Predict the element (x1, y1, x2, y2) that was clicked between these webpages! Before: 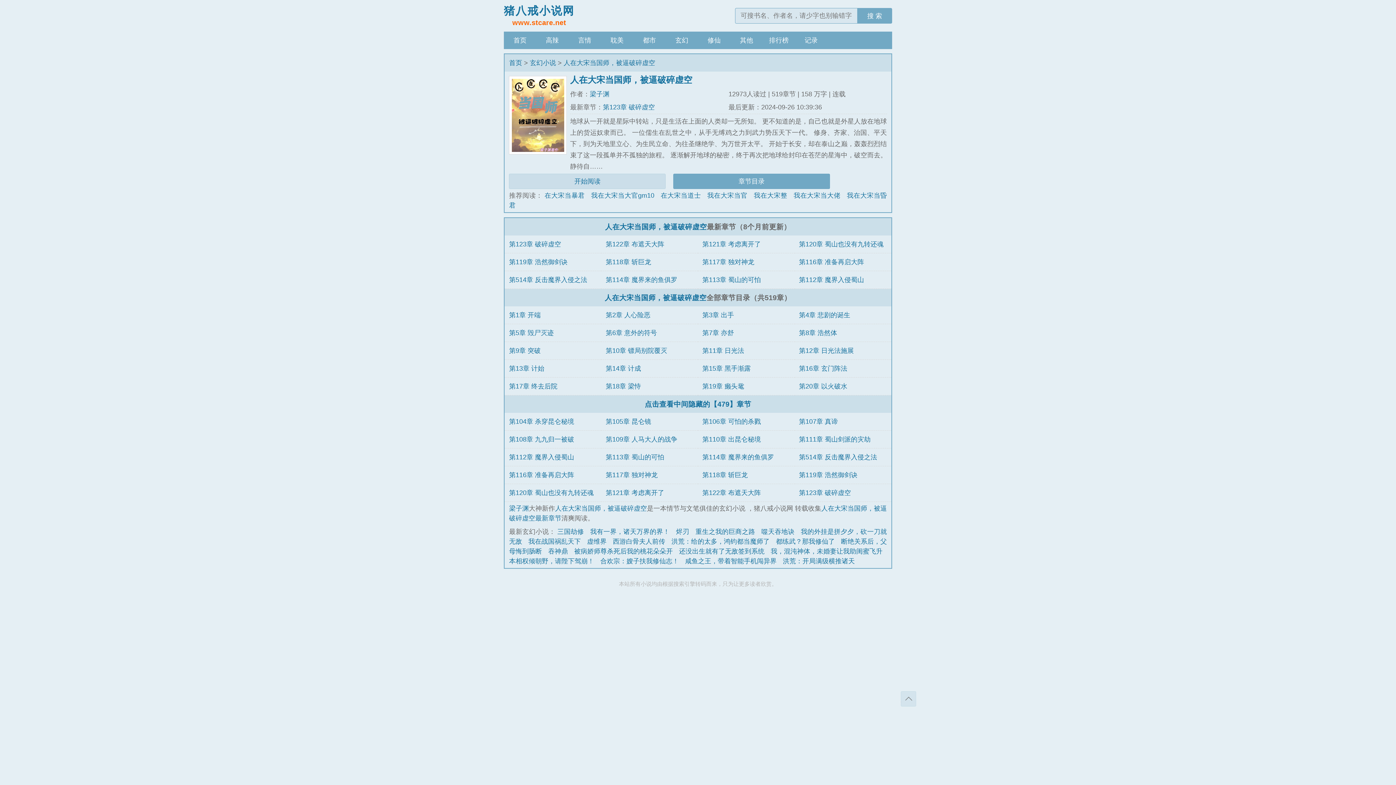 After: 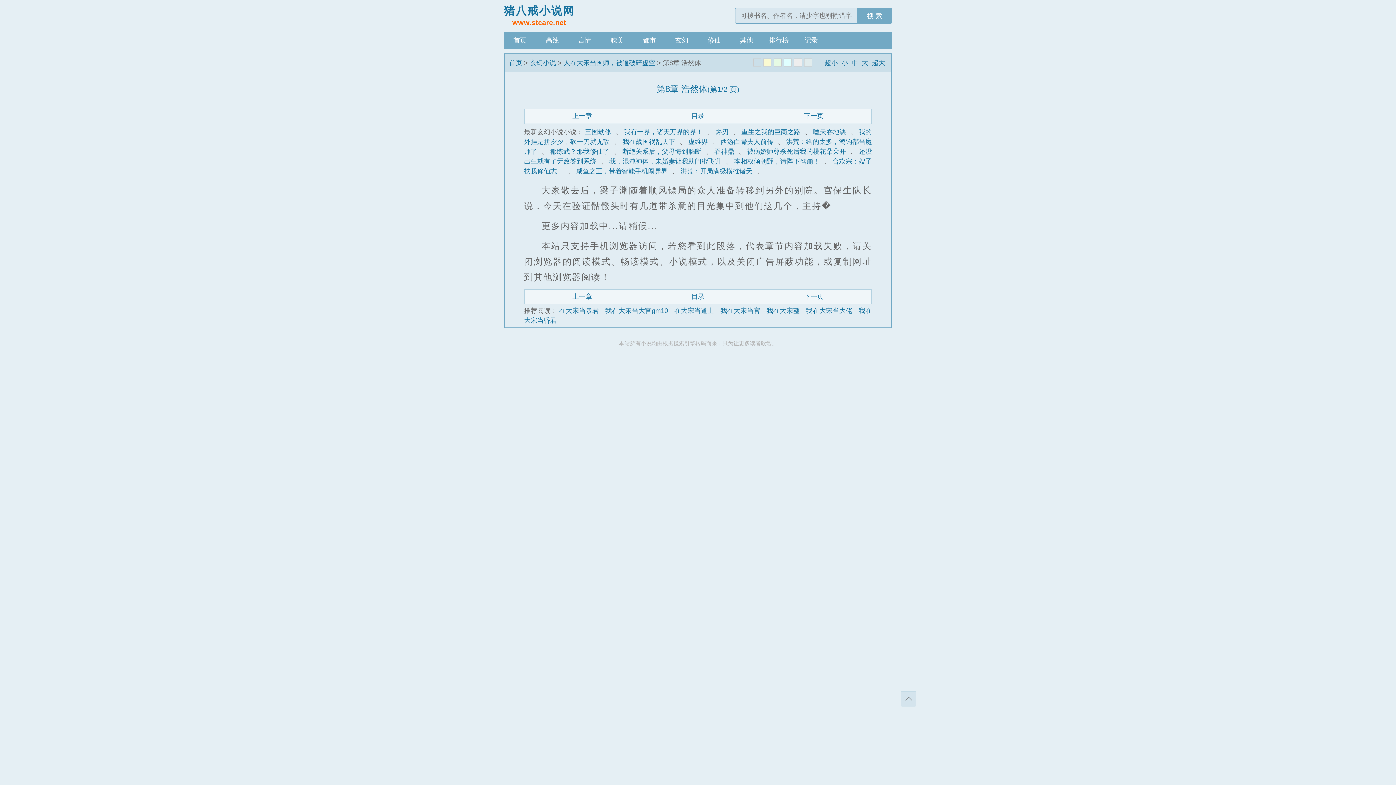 Action: label: 第8章 浩然体 bbox: (799, 329, 837, 336)